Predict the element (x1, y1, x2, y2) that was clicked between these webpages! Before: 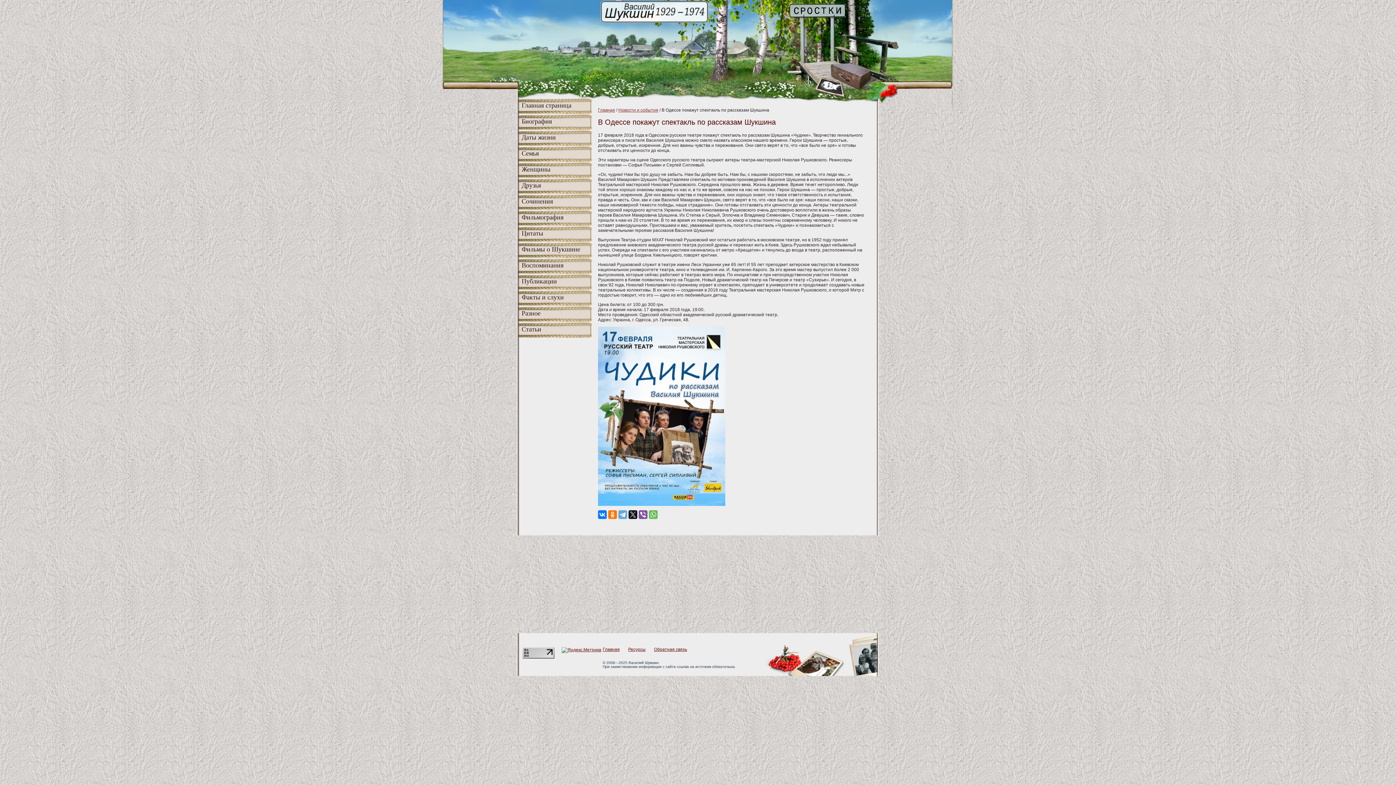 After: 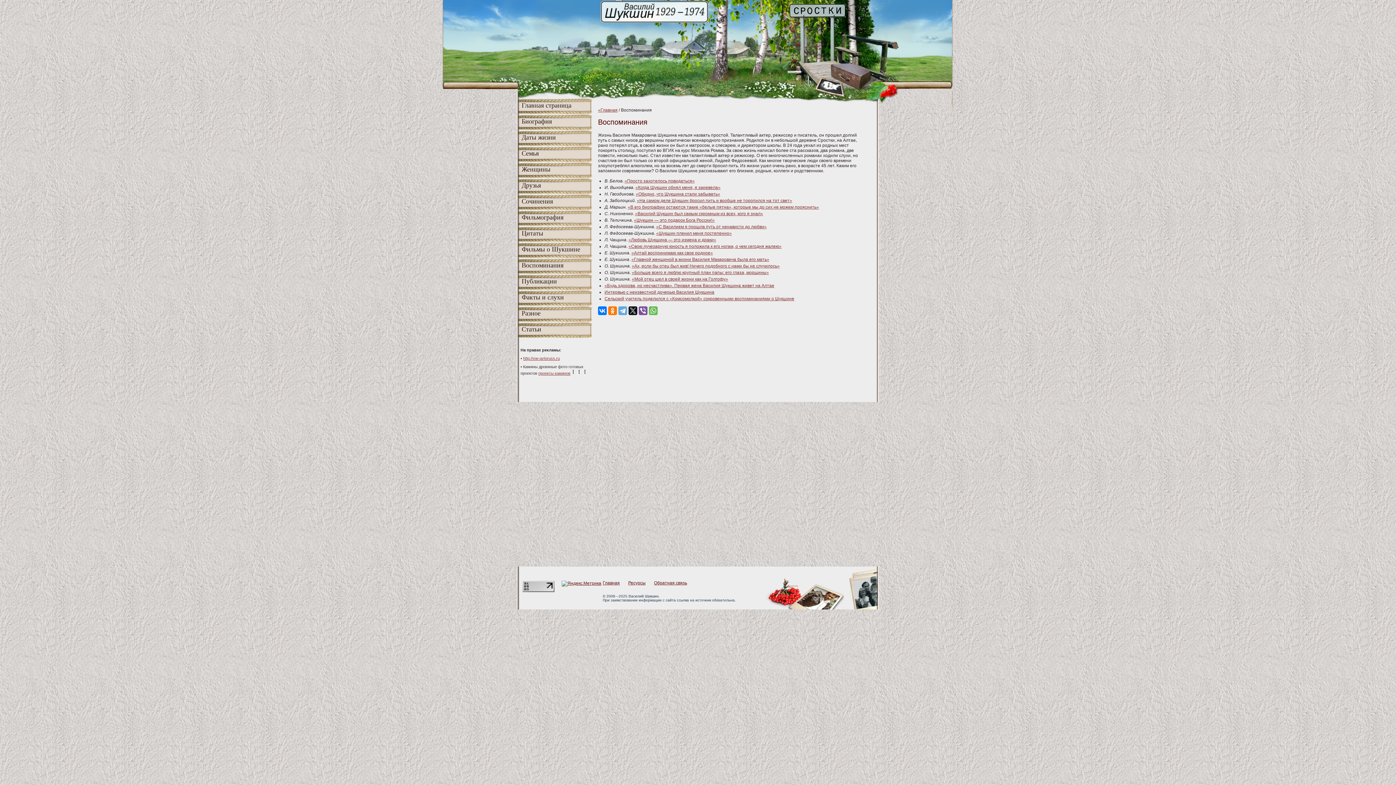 Action: label: Воспоминания bbox: (517, 258, 594, 274)